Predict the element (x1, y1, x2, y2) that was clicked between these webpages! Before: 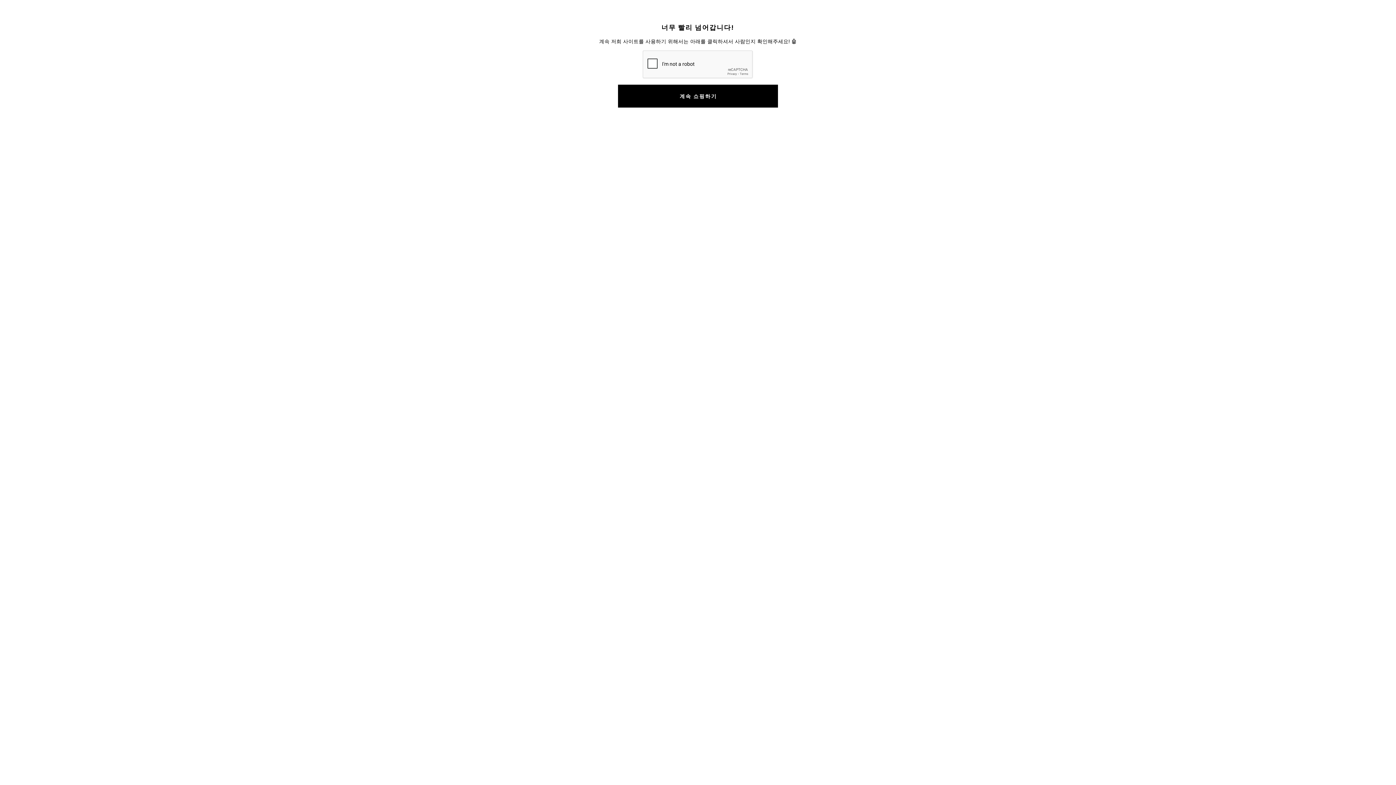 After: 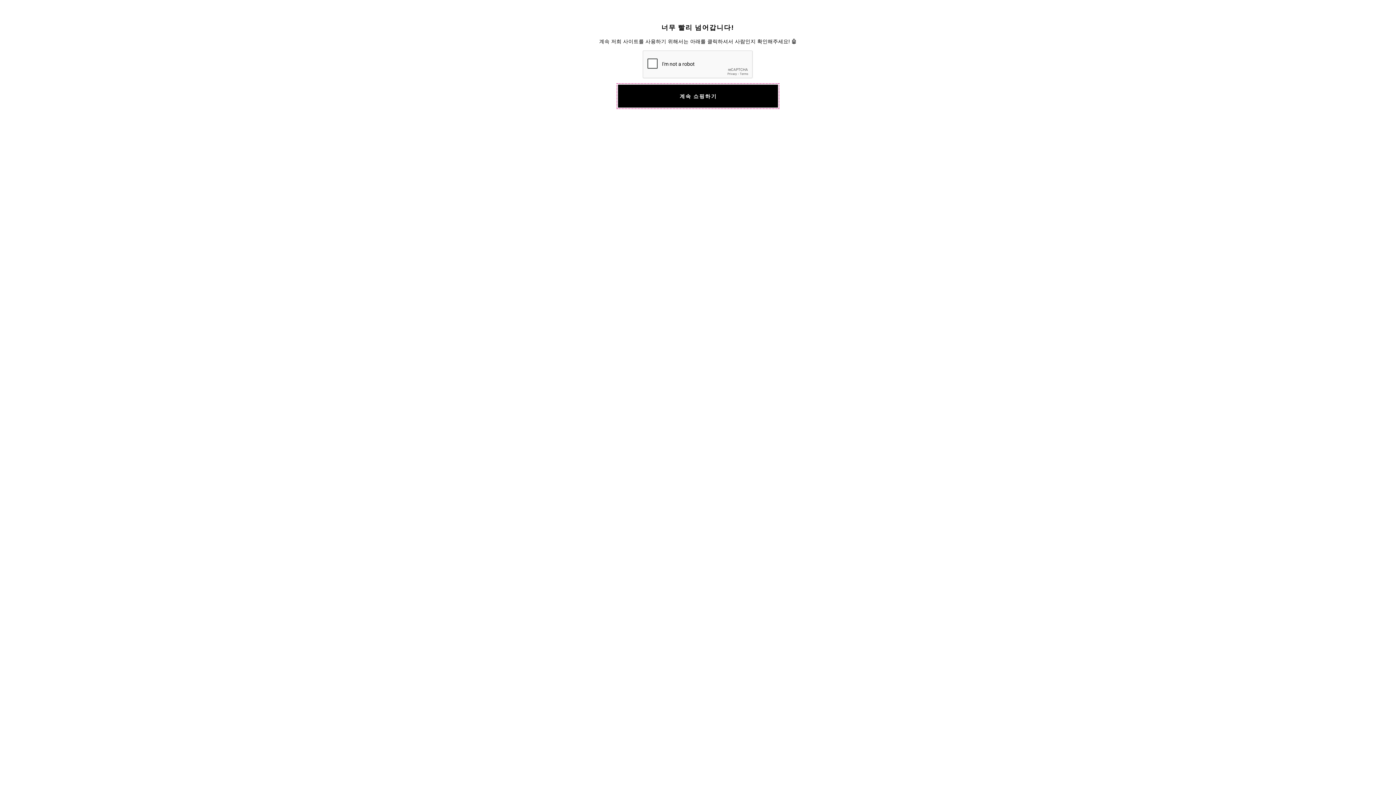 Action: bbox: (618, 84, 778, 107) label: 계속 쇼핑하기